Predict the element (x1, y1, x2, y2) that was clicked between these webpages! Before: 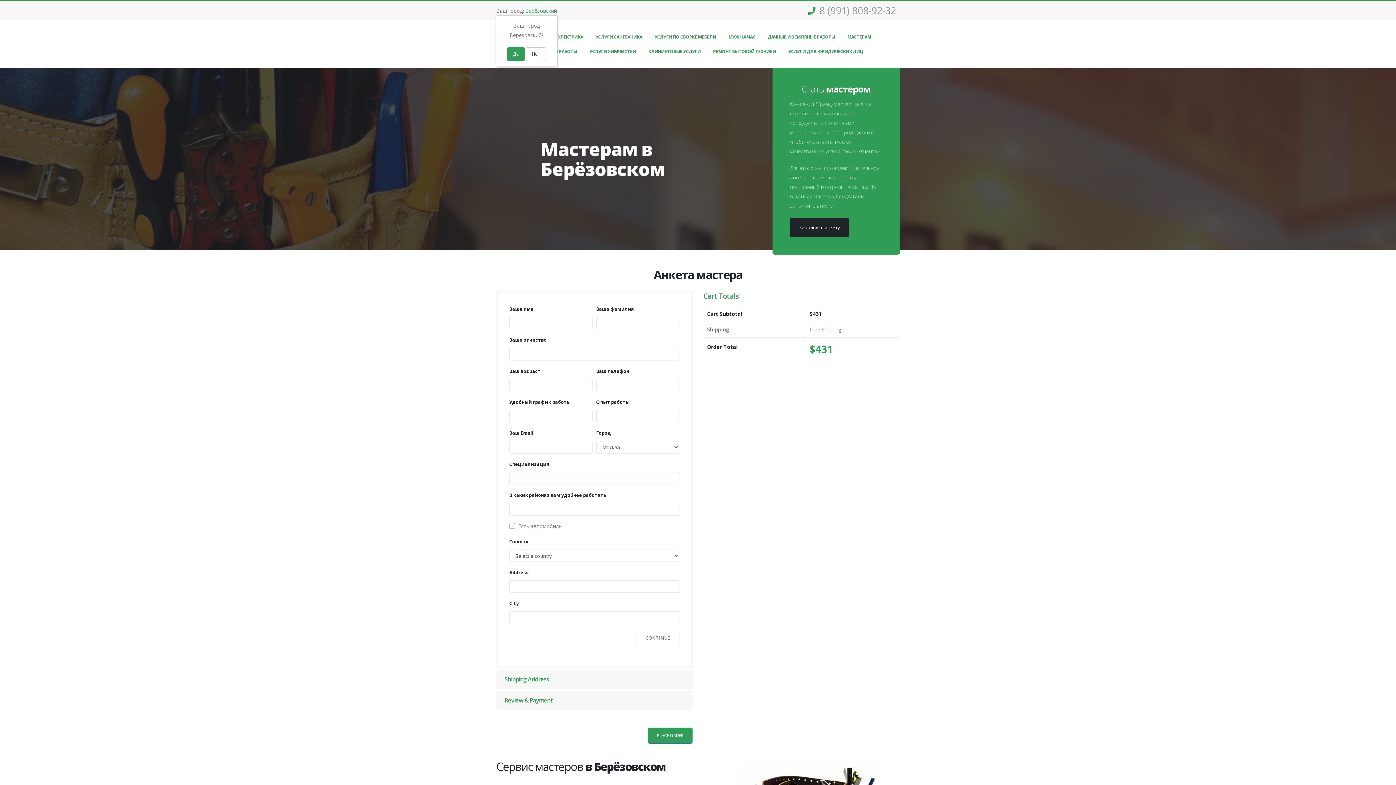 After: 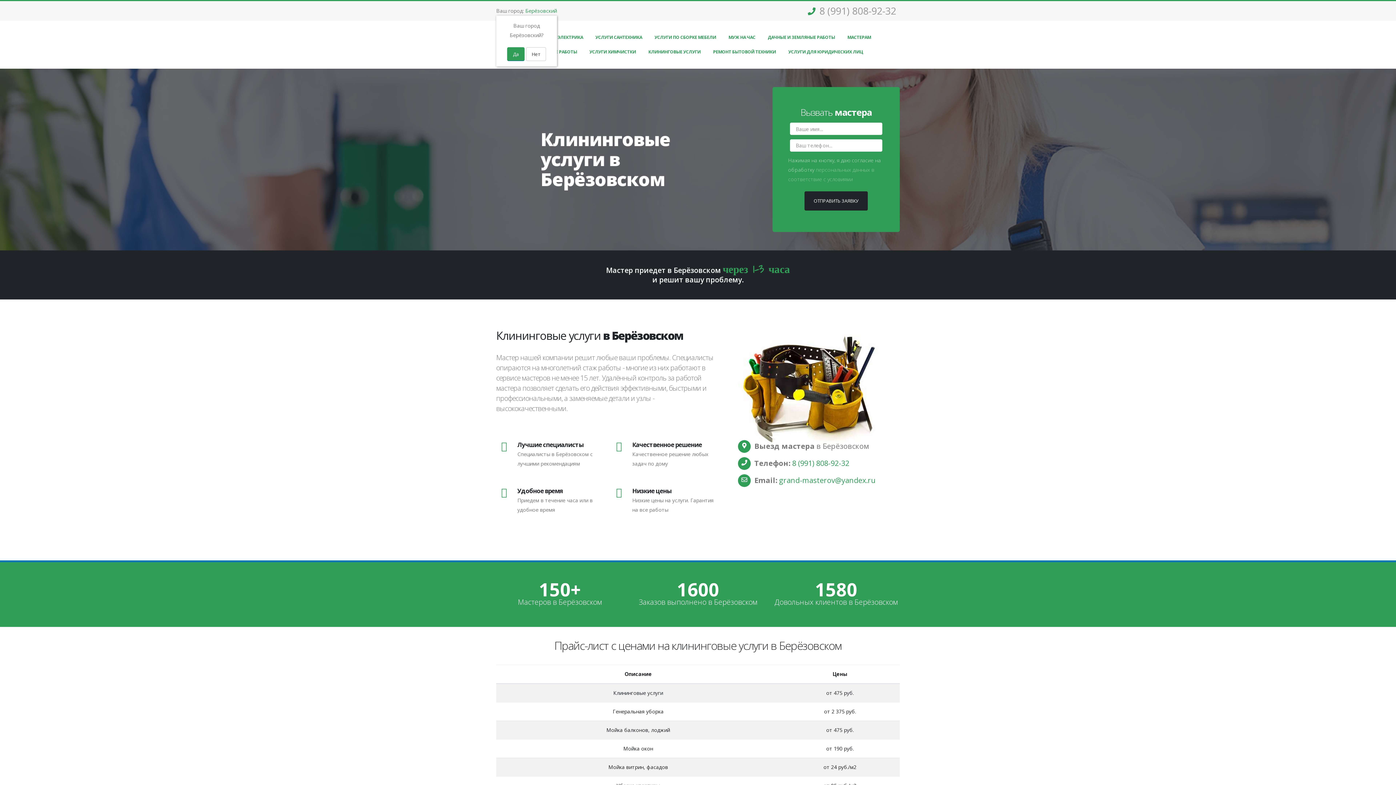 Action: bbox: (642, 44, 706, 58) label: КЛИНИНГОВЫЕ УСЛУГИ